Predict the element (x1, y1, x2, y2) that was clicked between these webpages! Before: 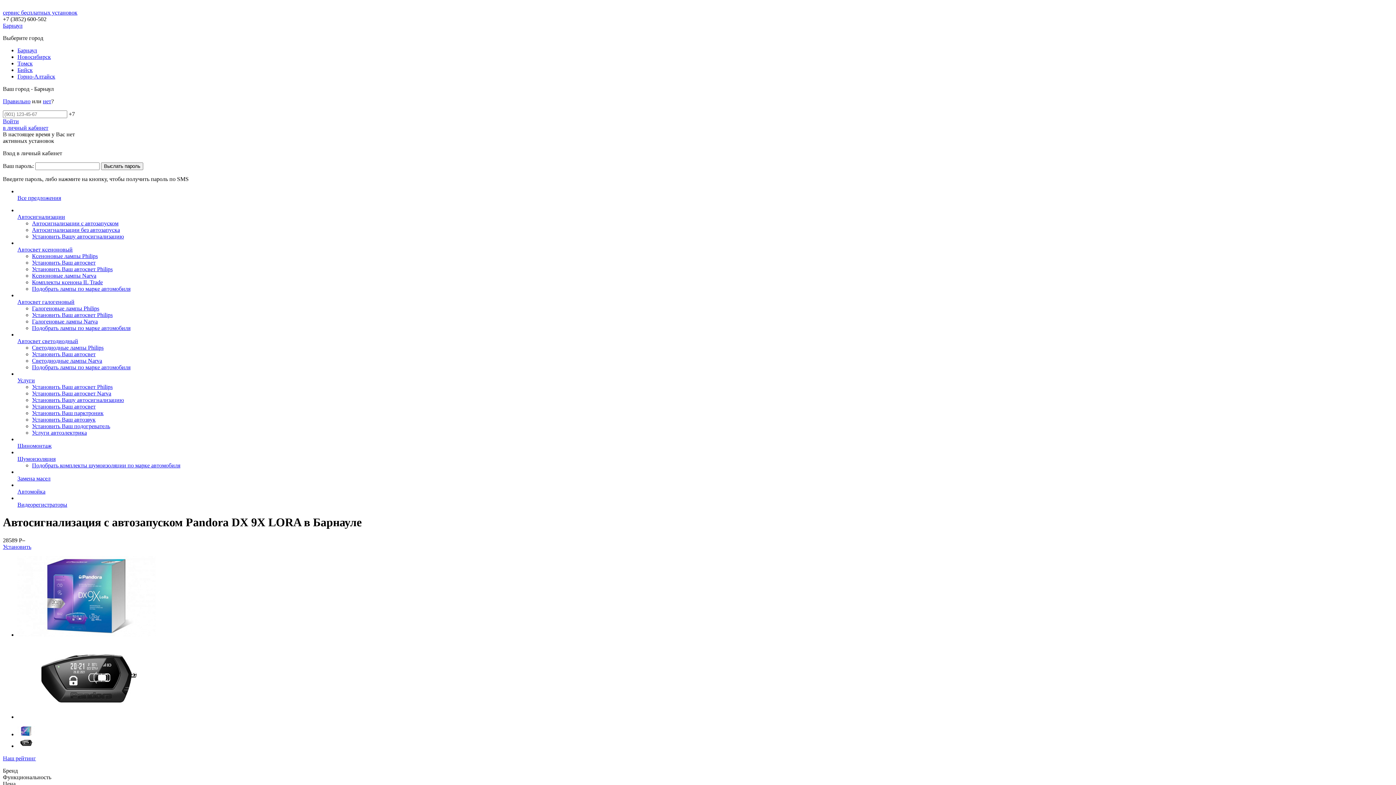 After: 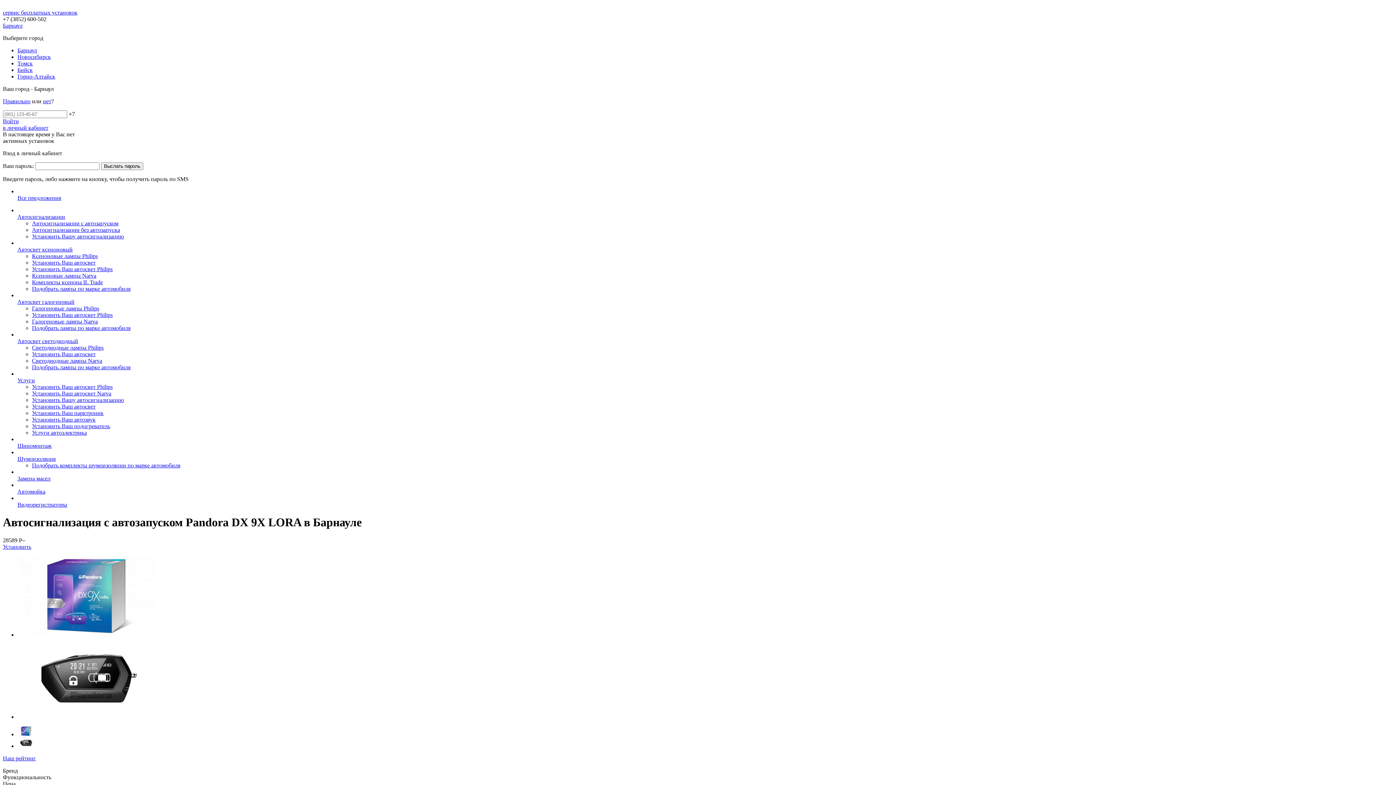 Action: label: нет bbox: (42, 98, 51, 104)